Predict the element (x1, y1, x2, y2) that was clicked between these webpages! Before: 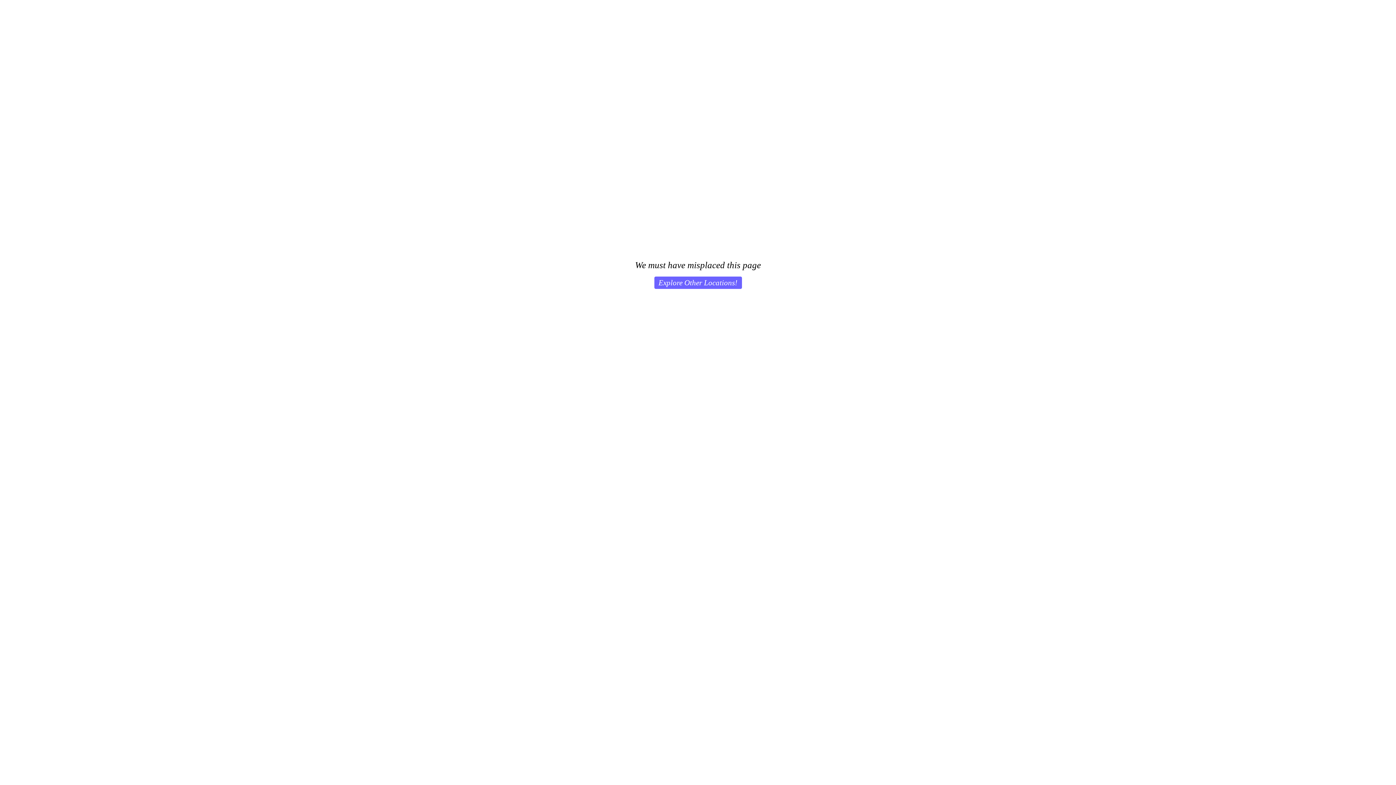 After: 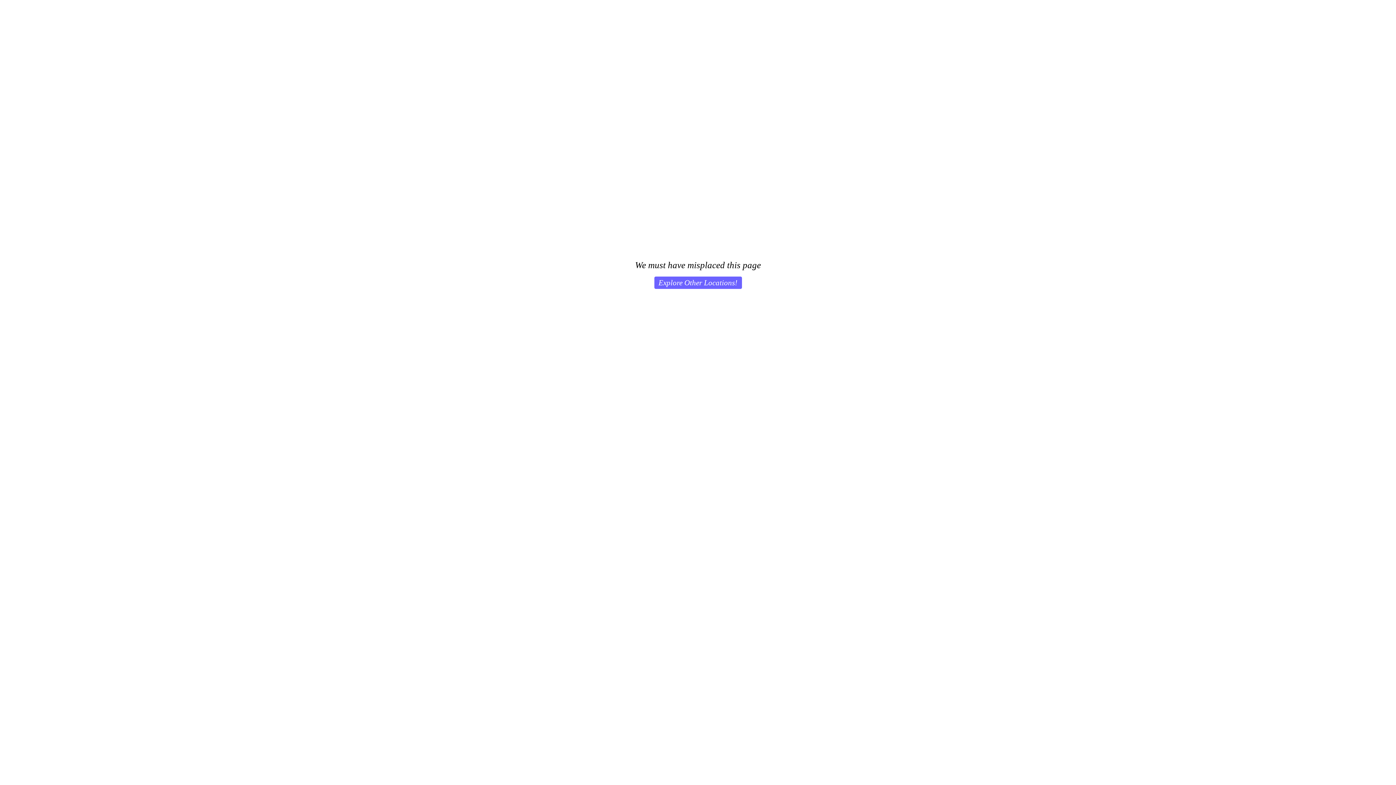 Action: label: Explore Other Locations! bbox: (654, 276, 742, 289)